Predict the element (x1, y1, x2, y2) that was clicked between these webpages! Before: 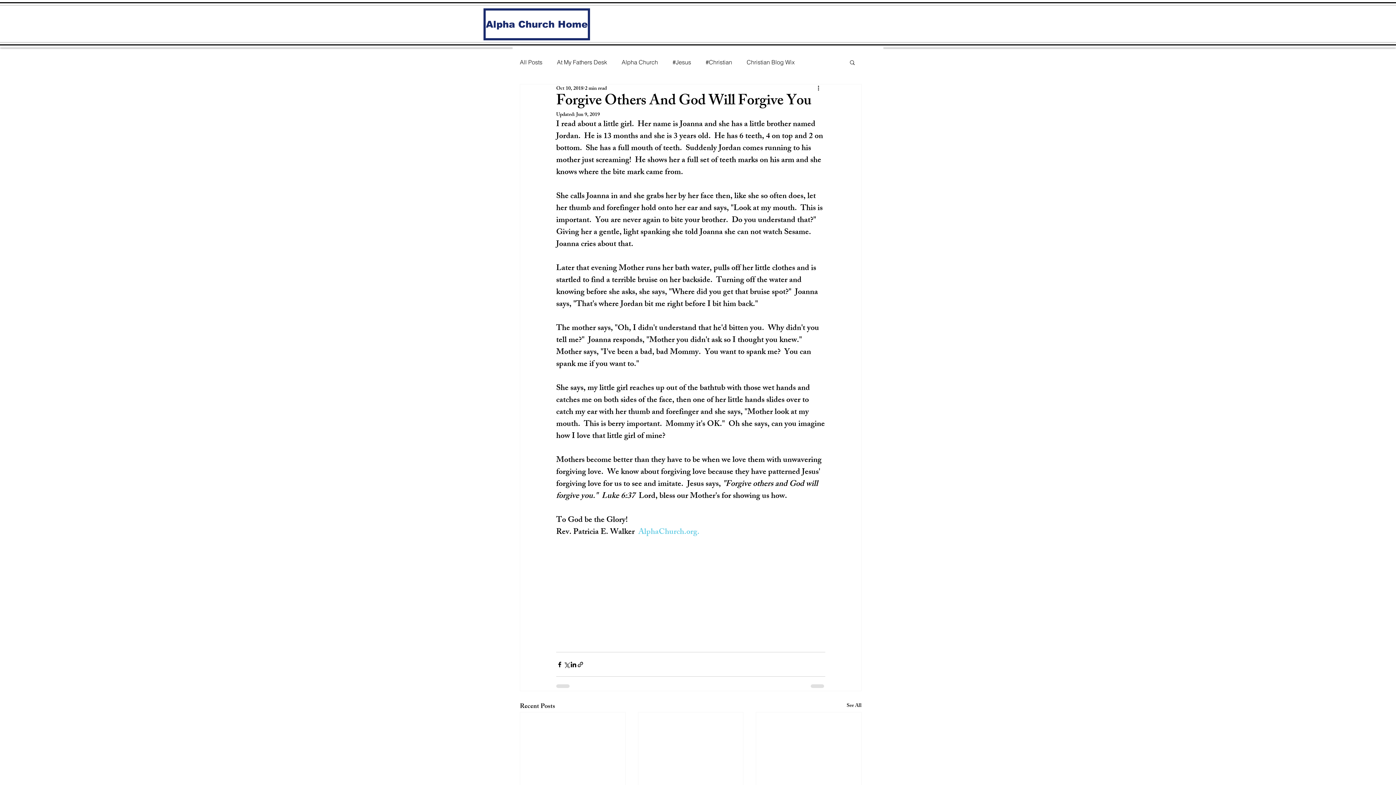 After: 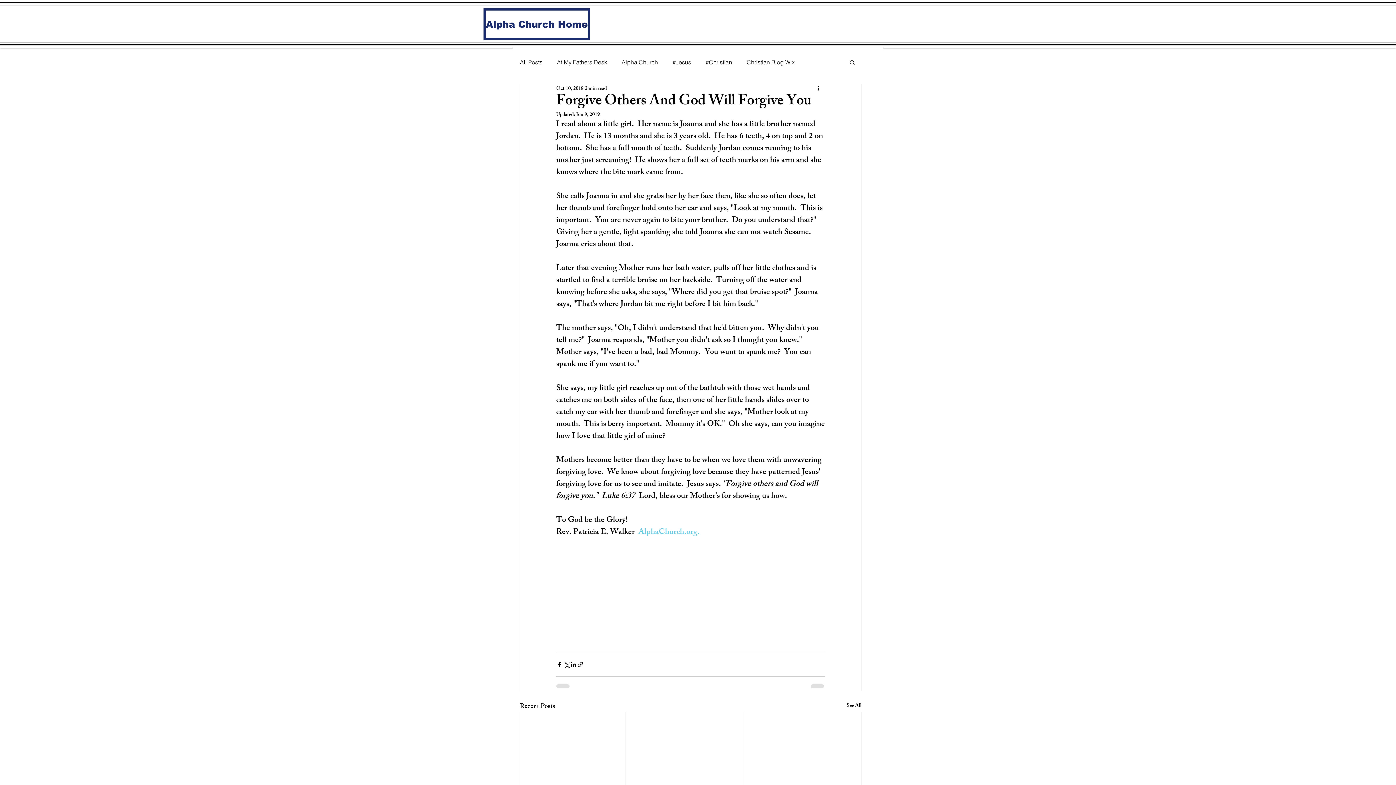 Action: label: Search bbox: (849, 59, 856, 65)